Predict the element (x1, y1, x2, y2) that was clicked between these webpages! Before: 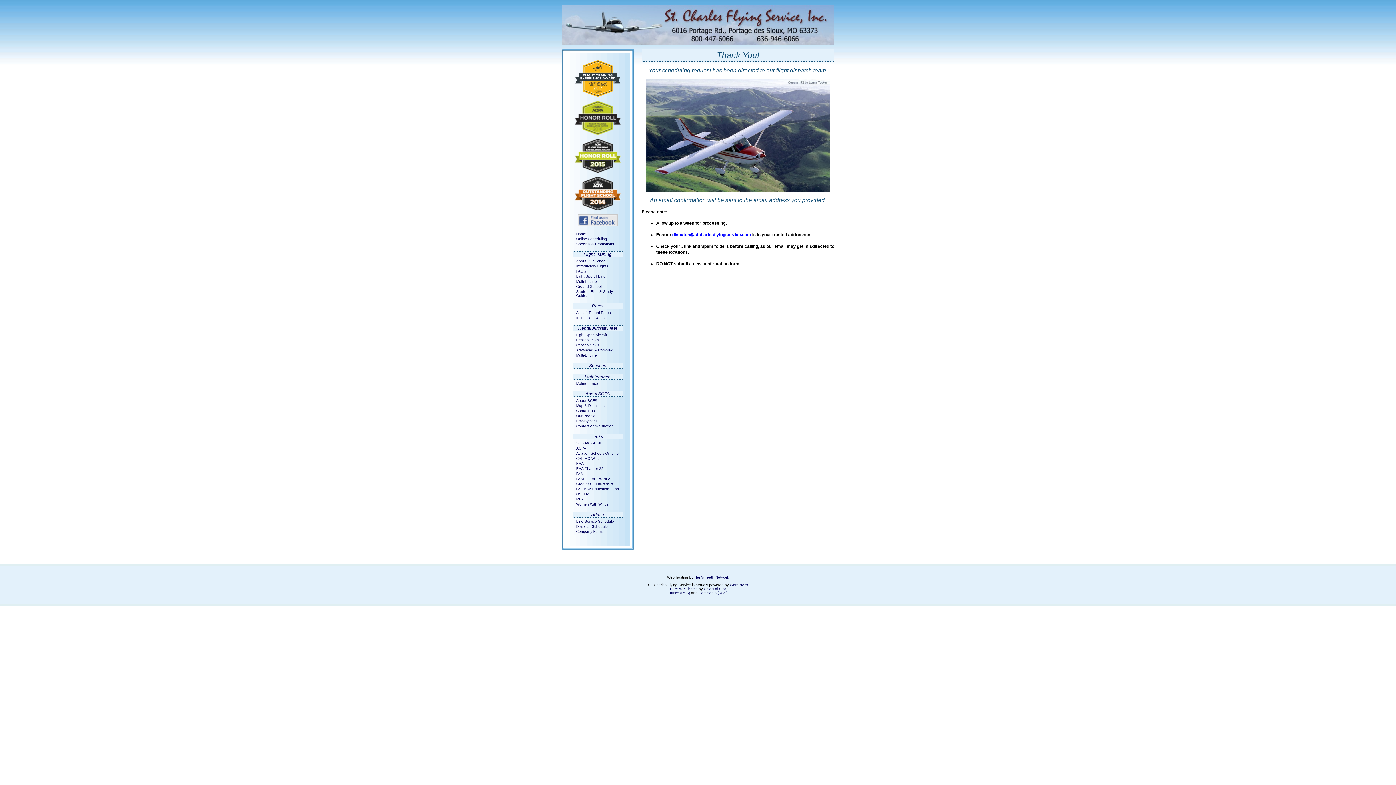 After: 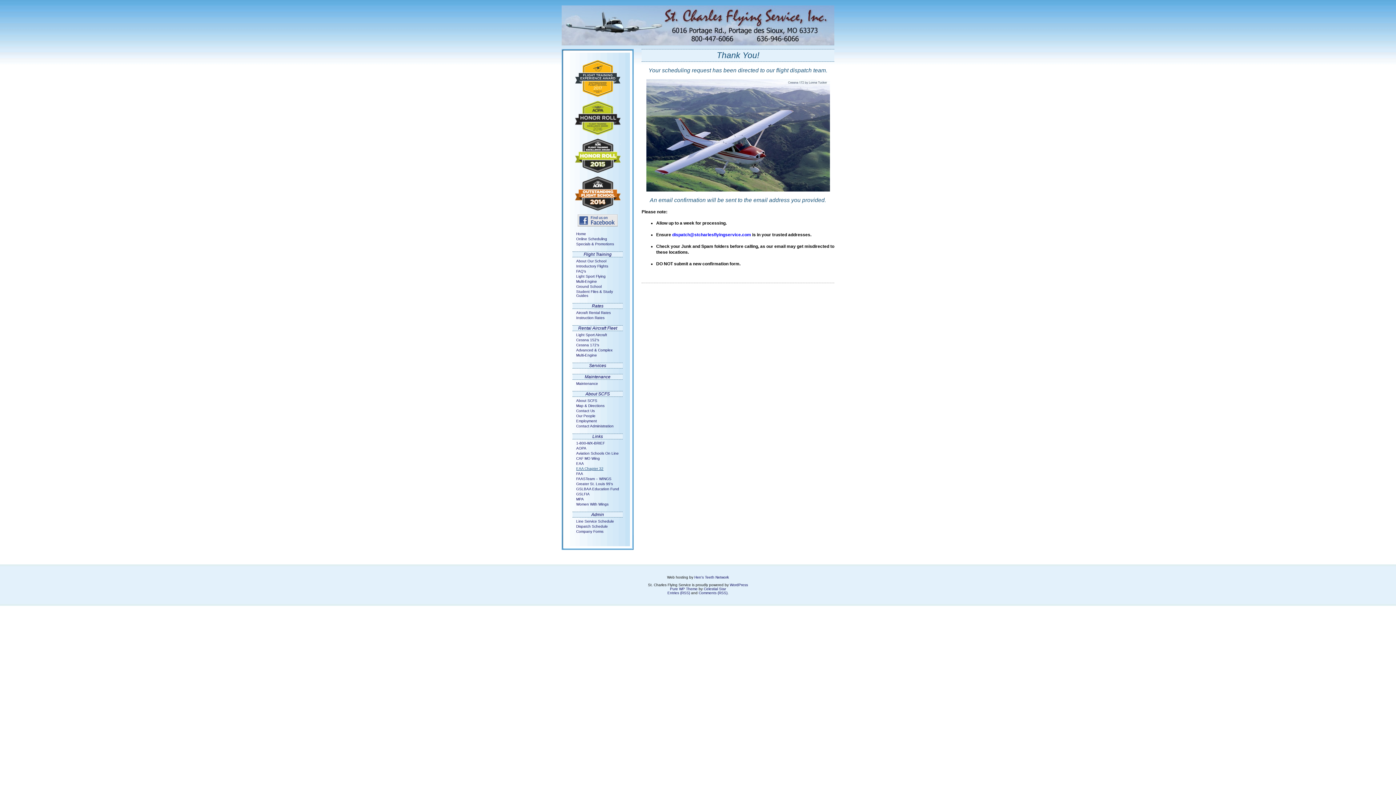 Action: bbox: (576, 466, 603, 470) label: EAA Chapter 32